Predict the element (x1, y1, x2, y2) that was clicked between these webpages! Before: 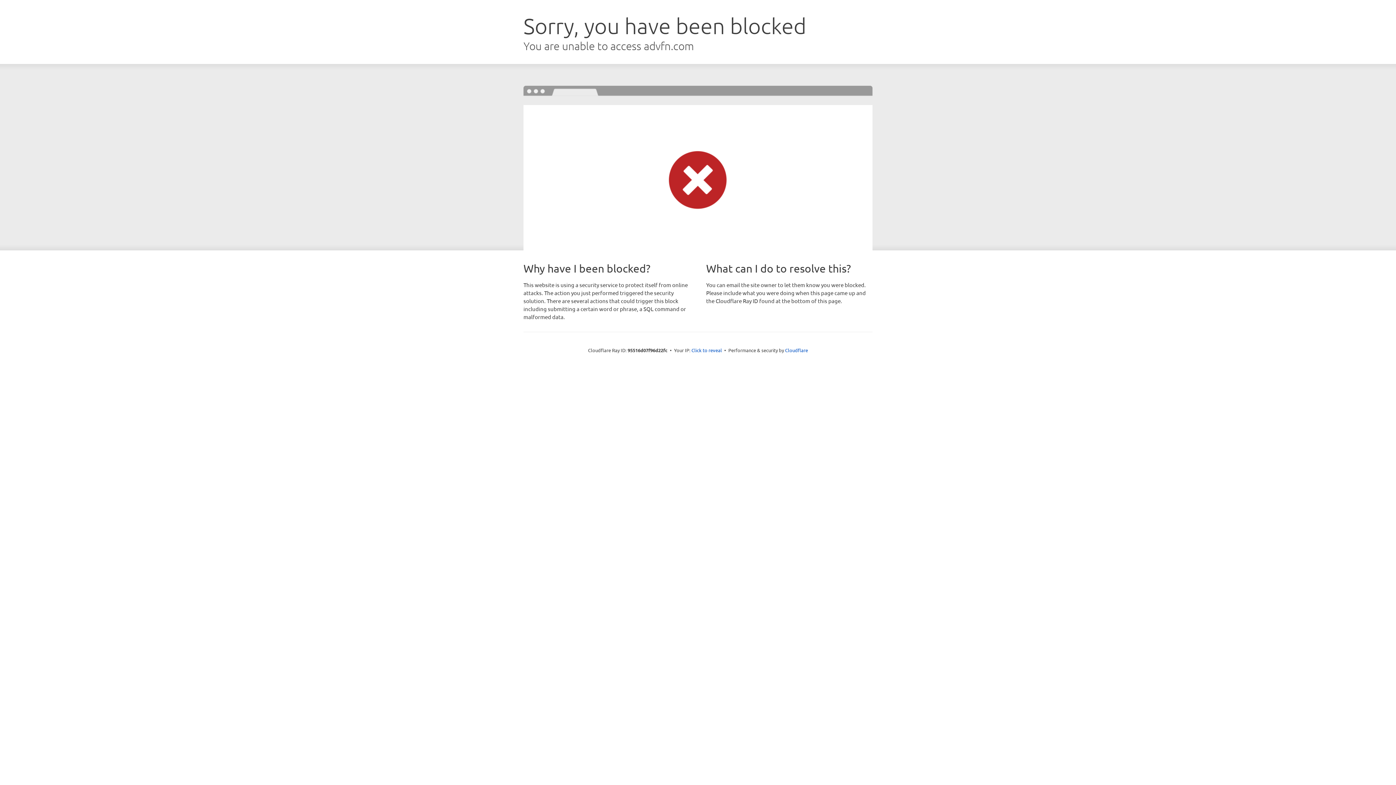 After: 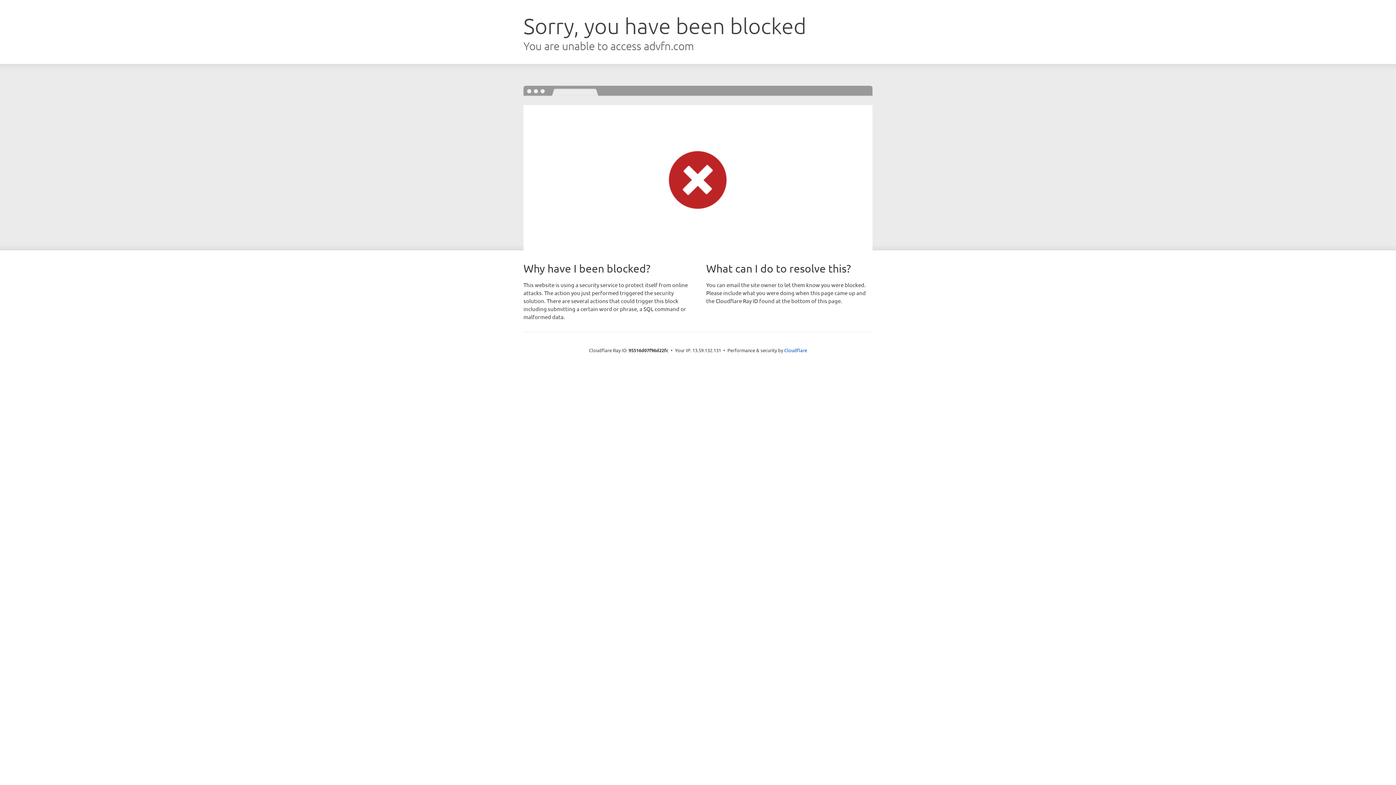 Action: bbox: (691, 346, 722, 353) label: Click to reveal